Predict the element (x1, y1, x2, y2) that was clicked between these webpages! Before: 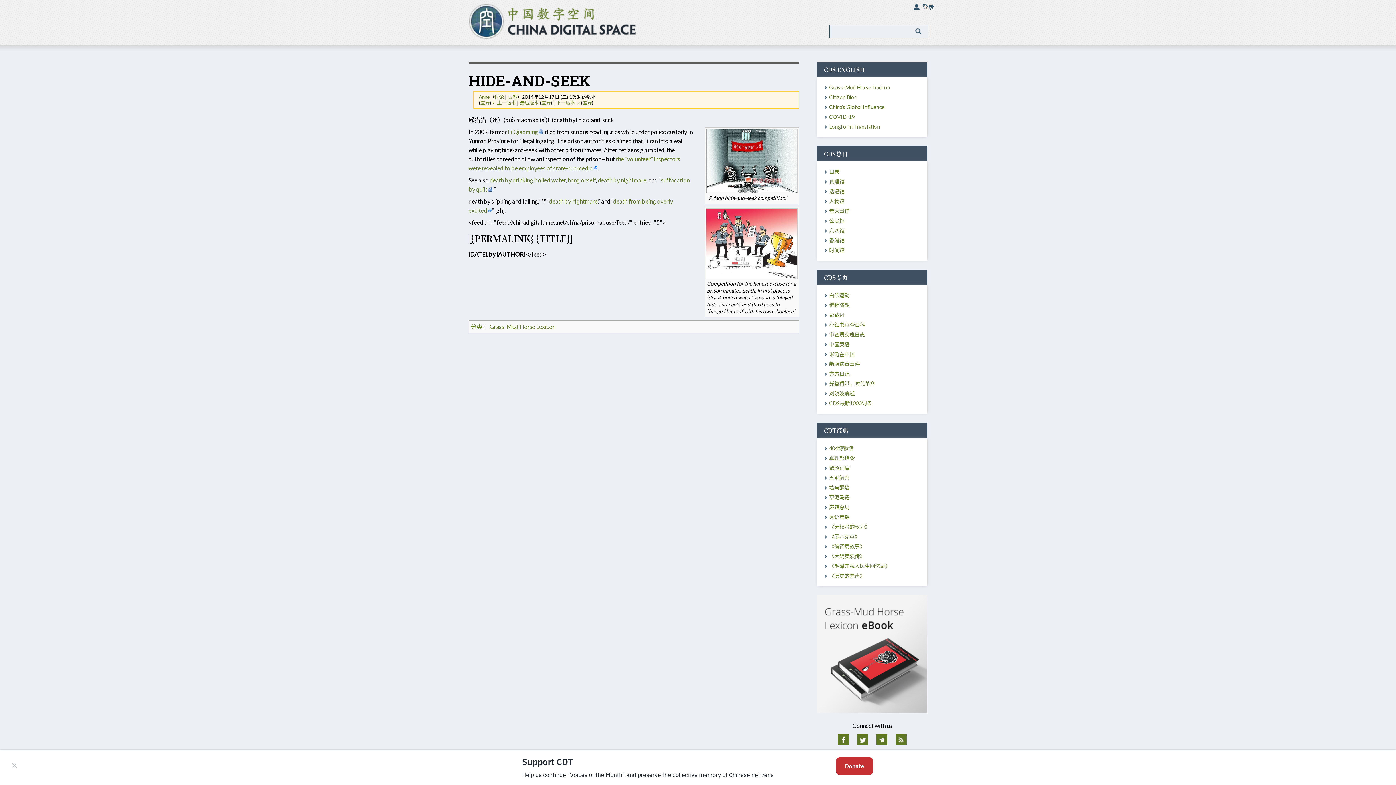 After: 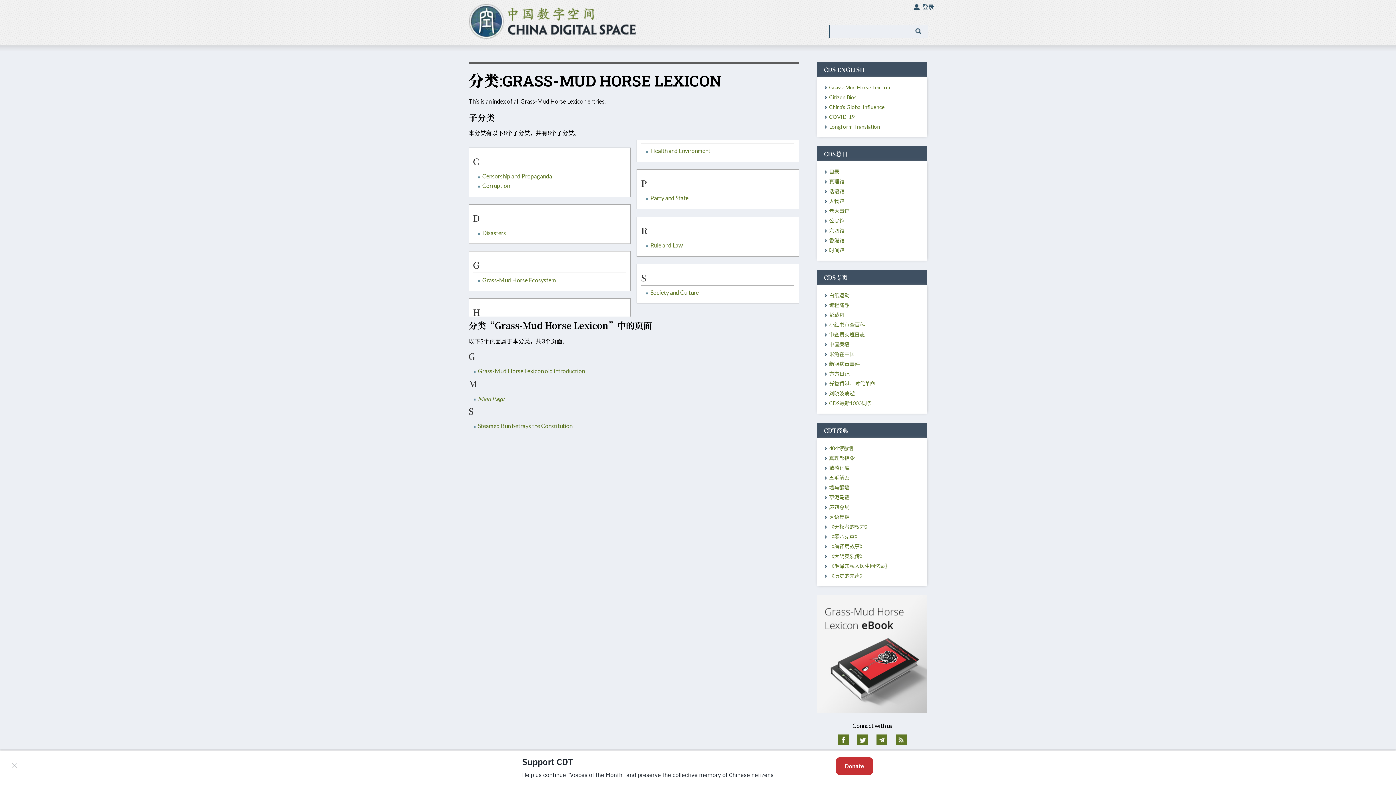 Action: label: Grass-Mud Horse Lexicon bbox: (489, 323, 555, 330)